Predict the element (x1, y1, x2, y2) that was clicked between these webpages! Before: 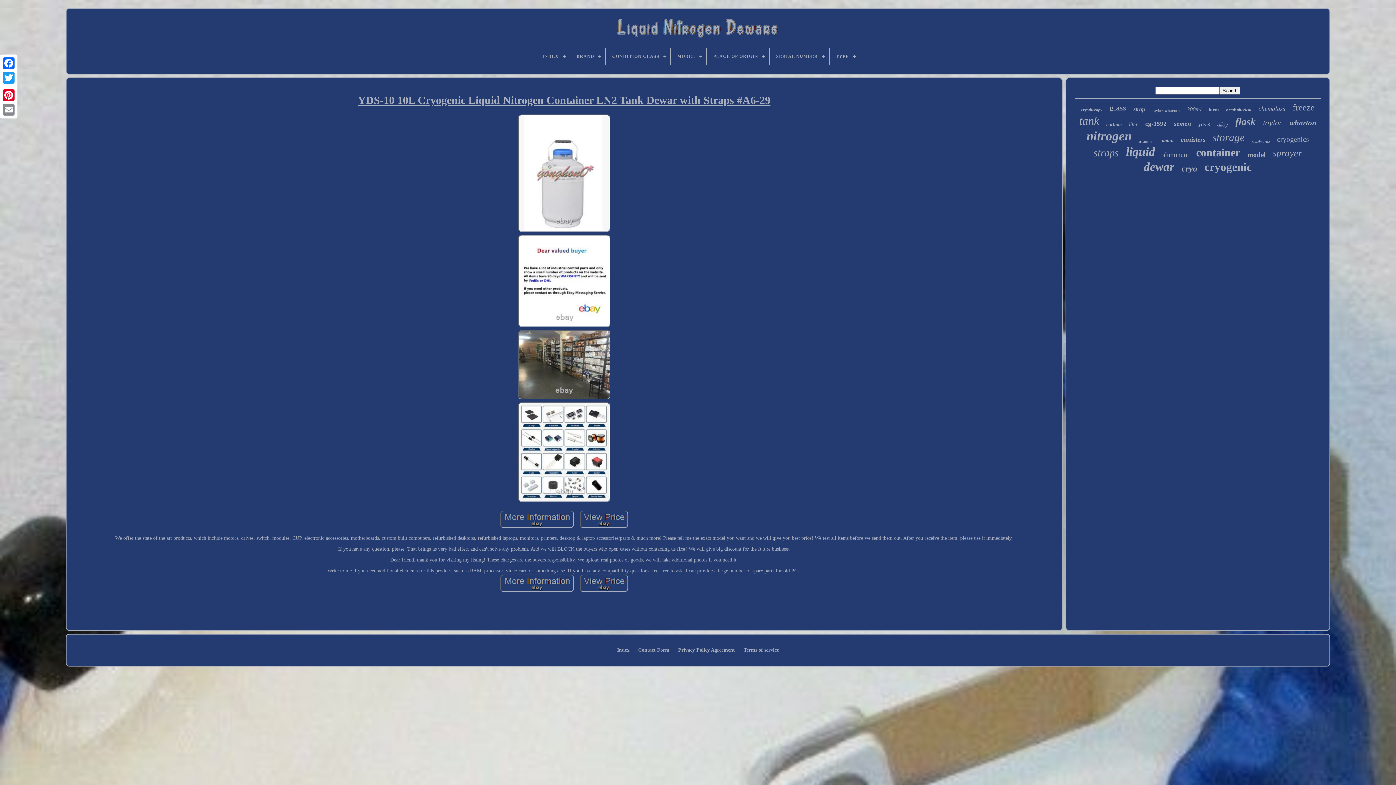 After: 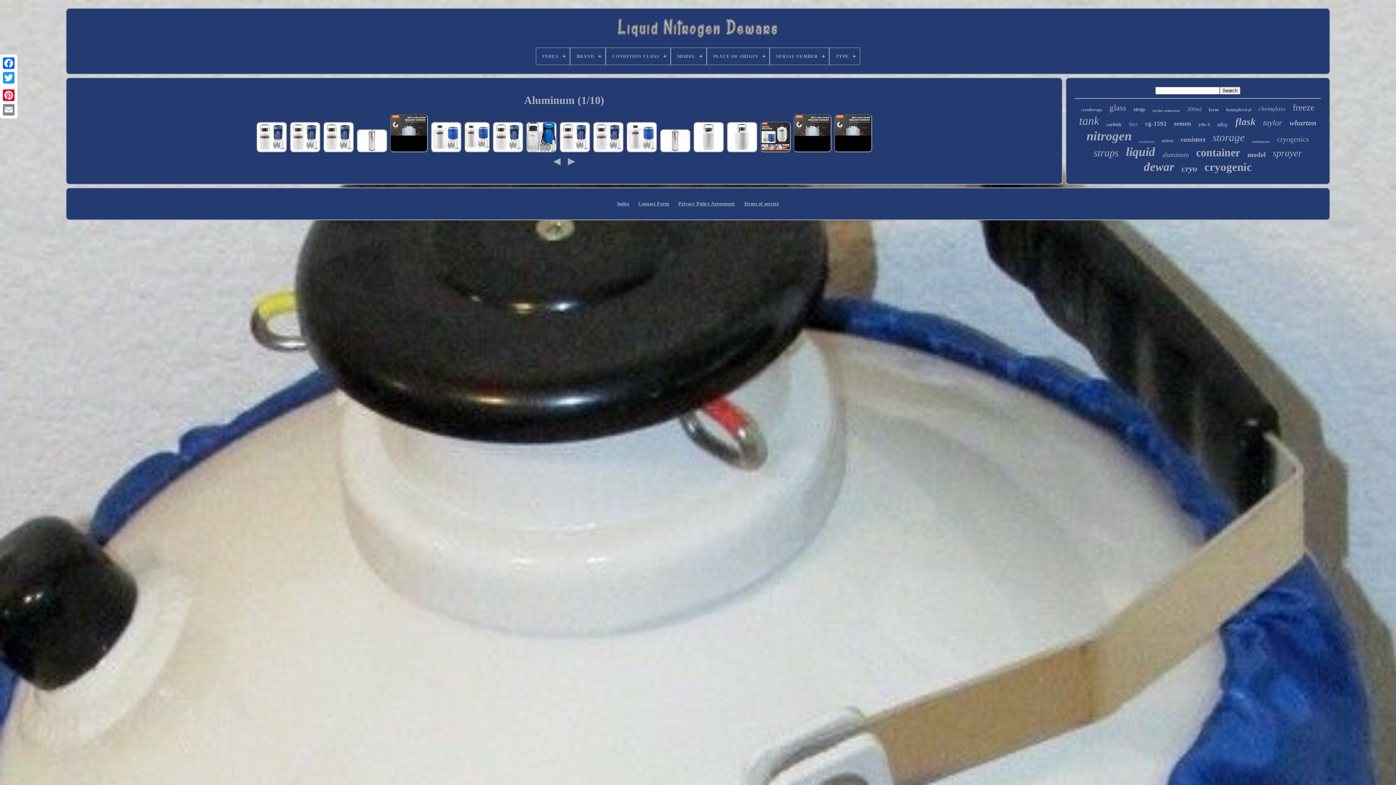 Action: bbox: (1162, 151, 1189, 158) label: aluminum